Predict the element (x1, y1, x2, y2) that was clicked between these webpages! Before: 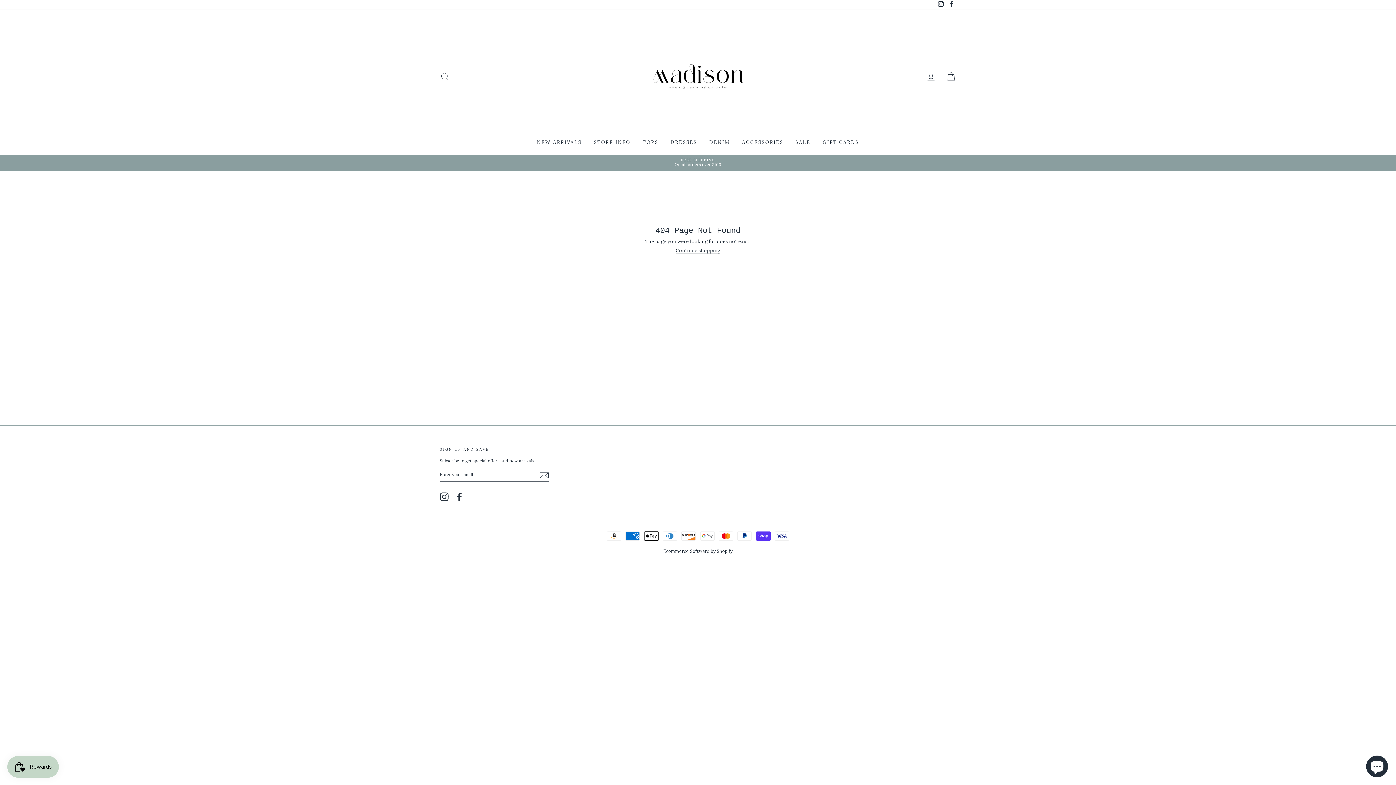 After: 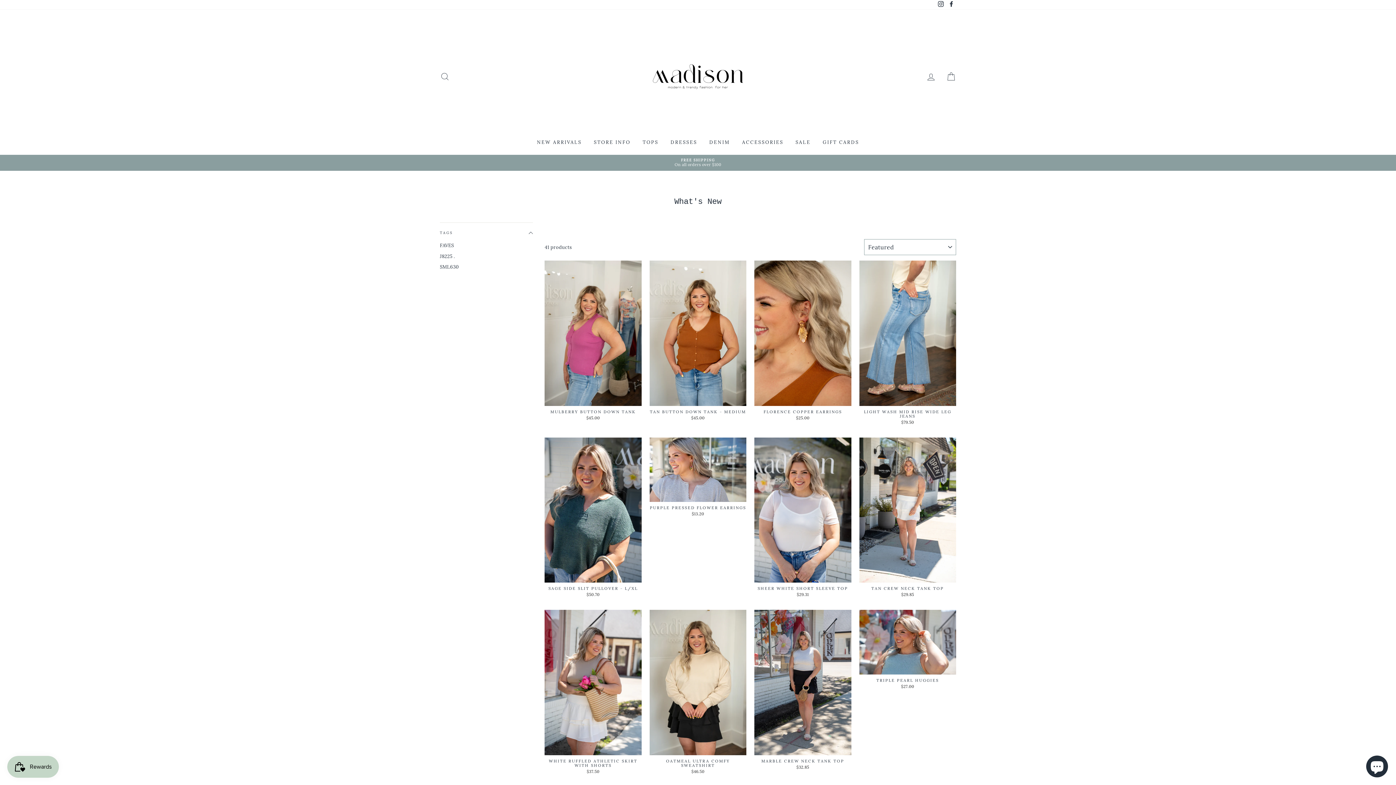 Action: label: NEW ARRIVALS bbox: (531, 136, 587, 147)